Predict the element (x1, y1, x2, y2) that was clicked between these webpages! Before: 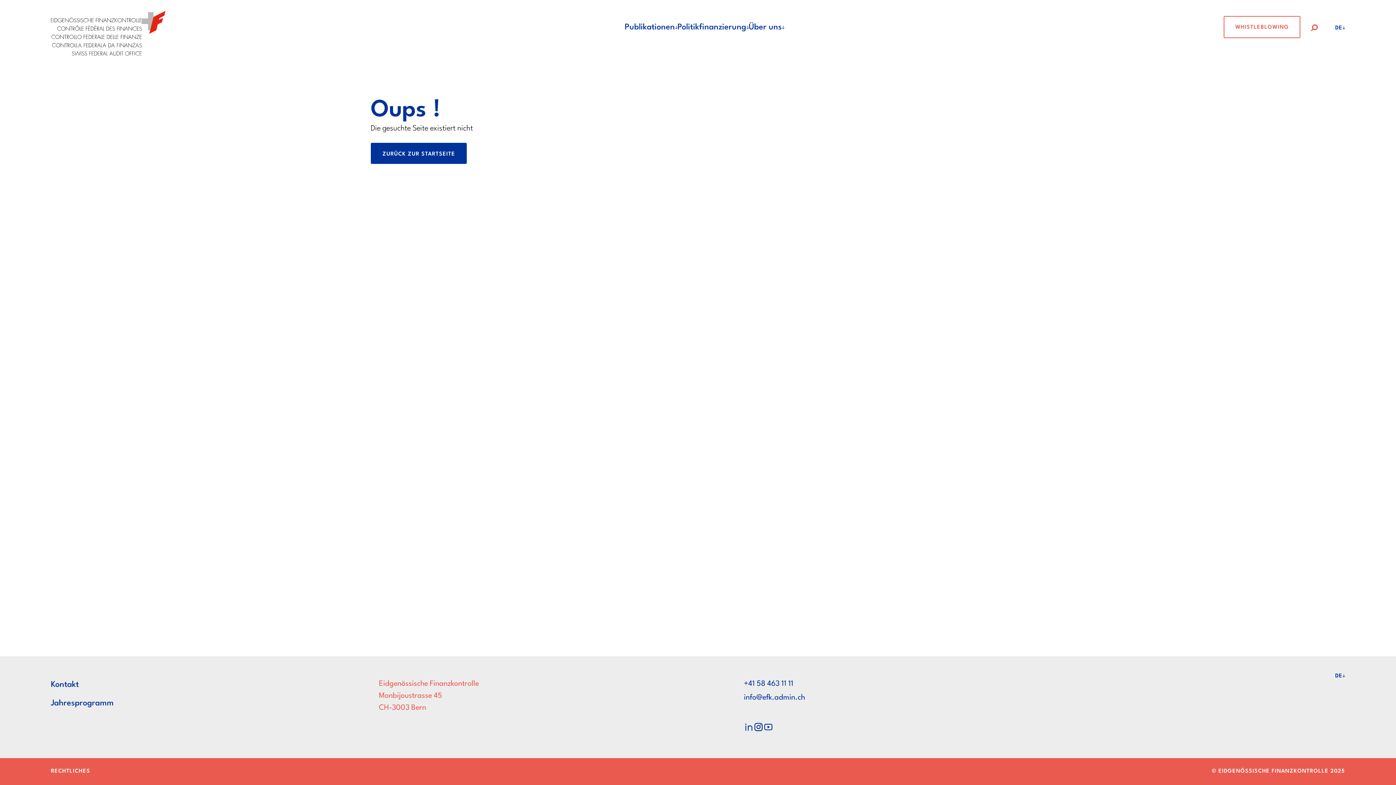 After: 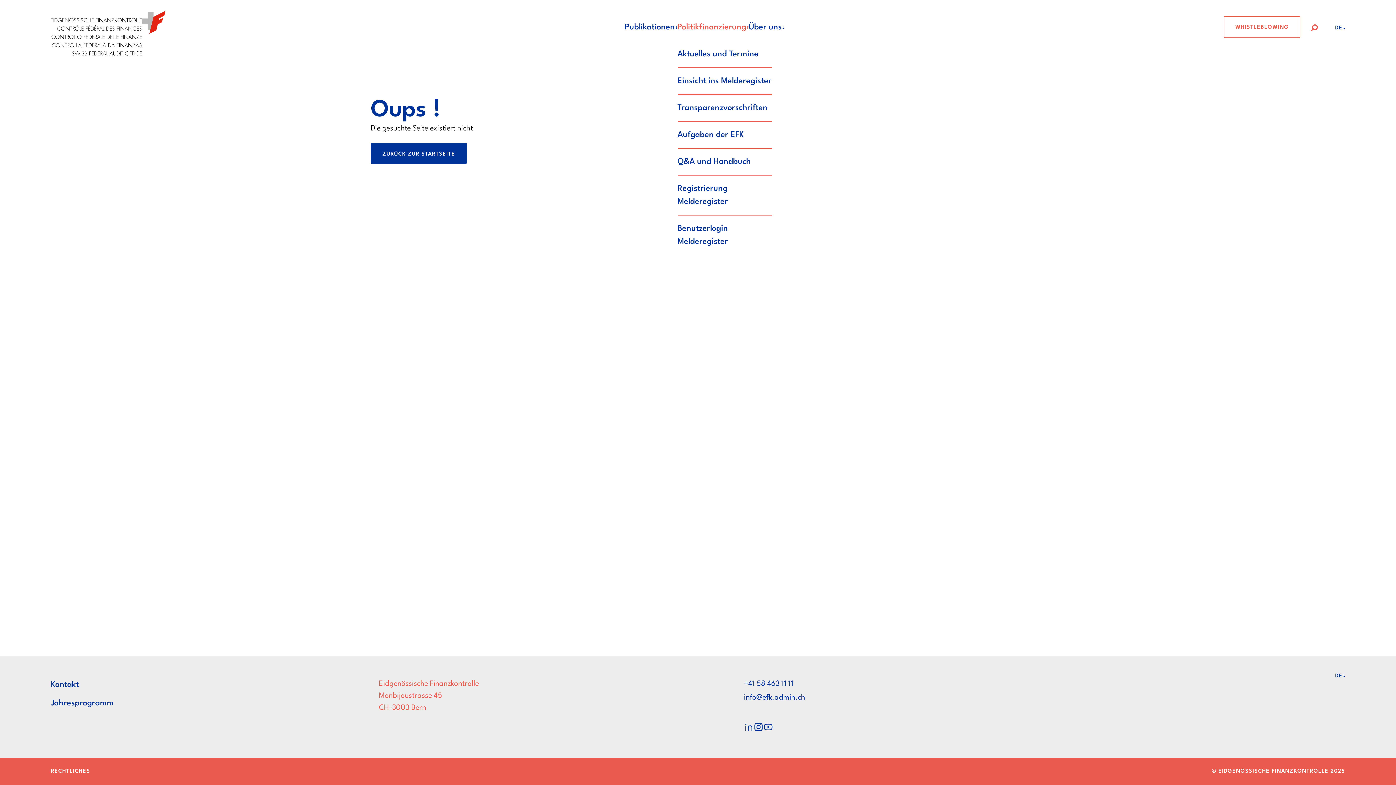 Action: bbox: (677, 20, 748, 33) label: Politikfinanzierung